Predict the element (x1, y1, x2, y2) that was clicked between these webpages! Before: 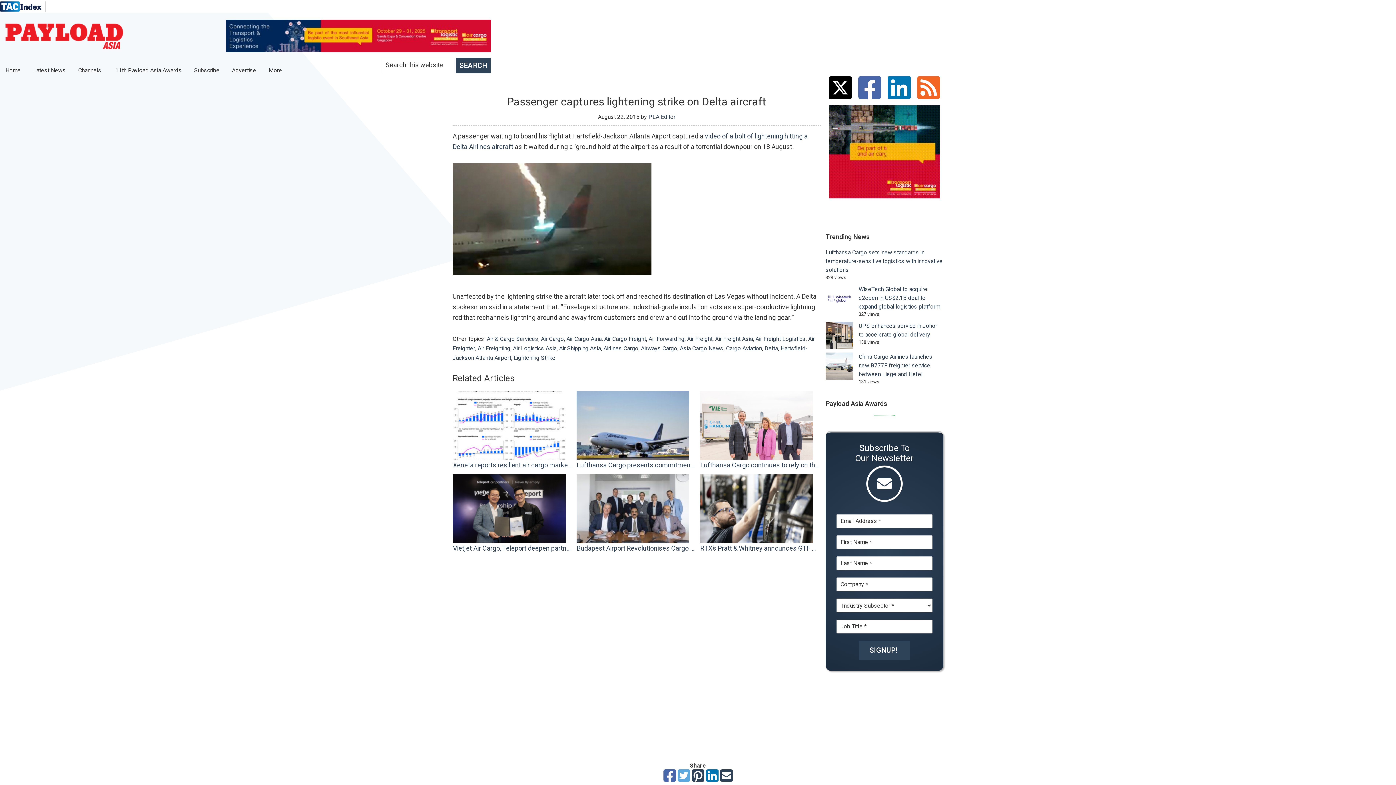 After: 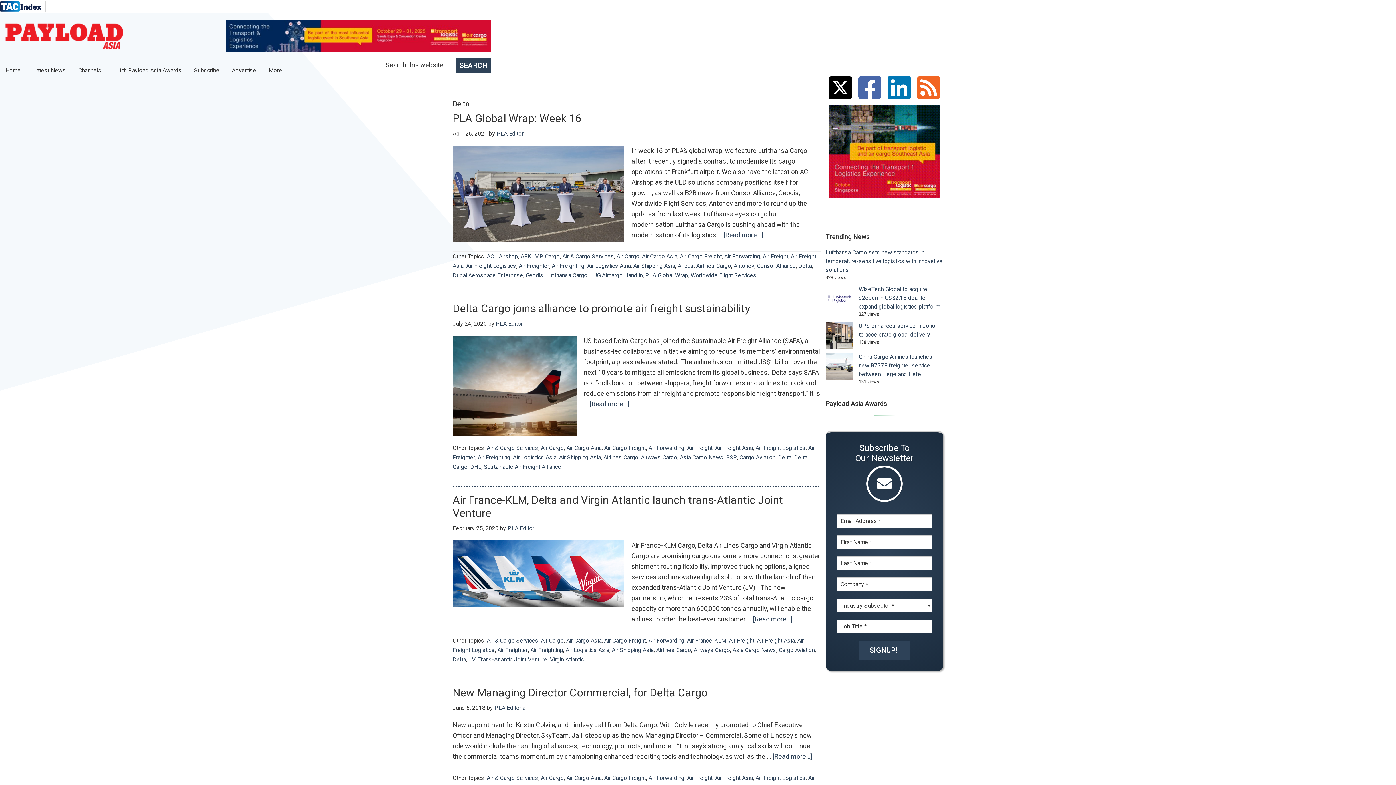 Action: label: Delta bbox: (764, 344, 778, 353)